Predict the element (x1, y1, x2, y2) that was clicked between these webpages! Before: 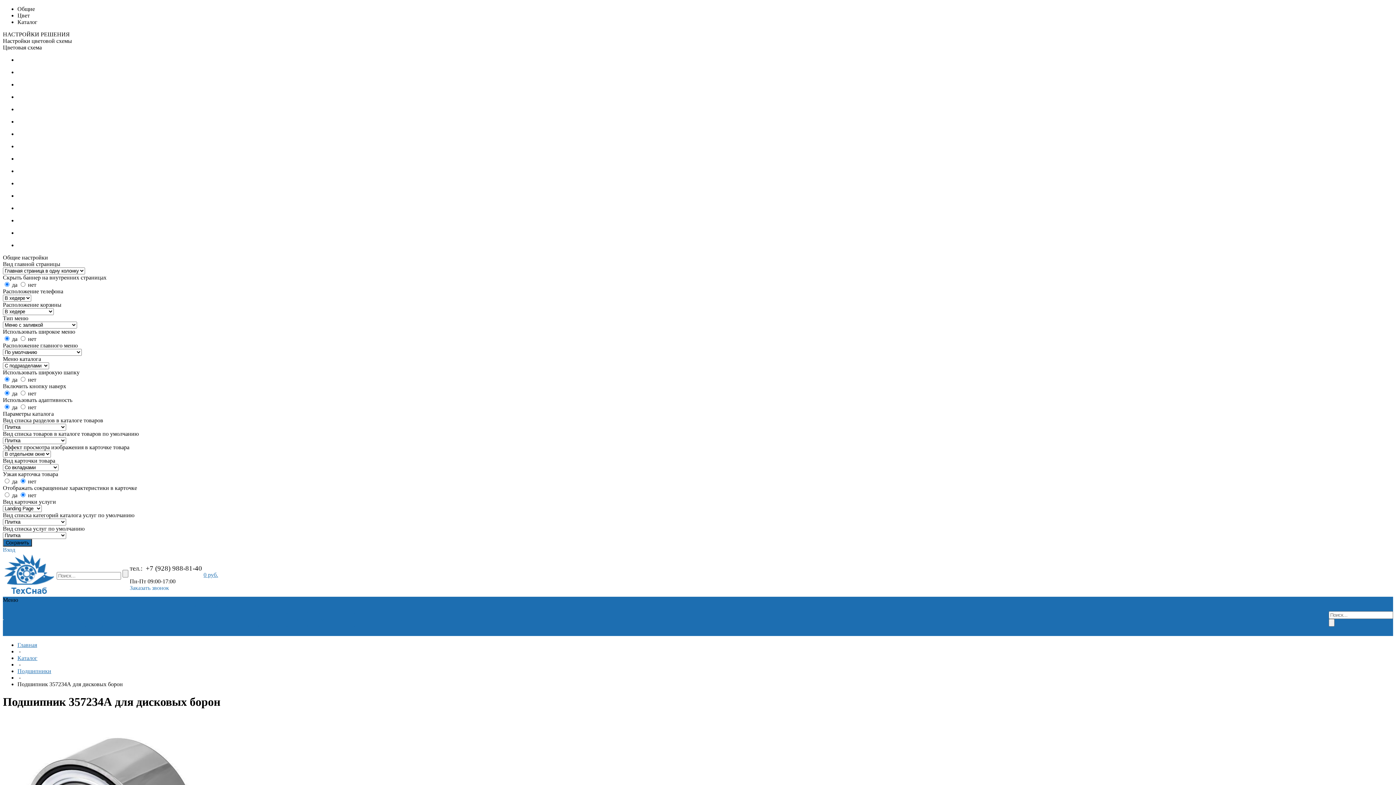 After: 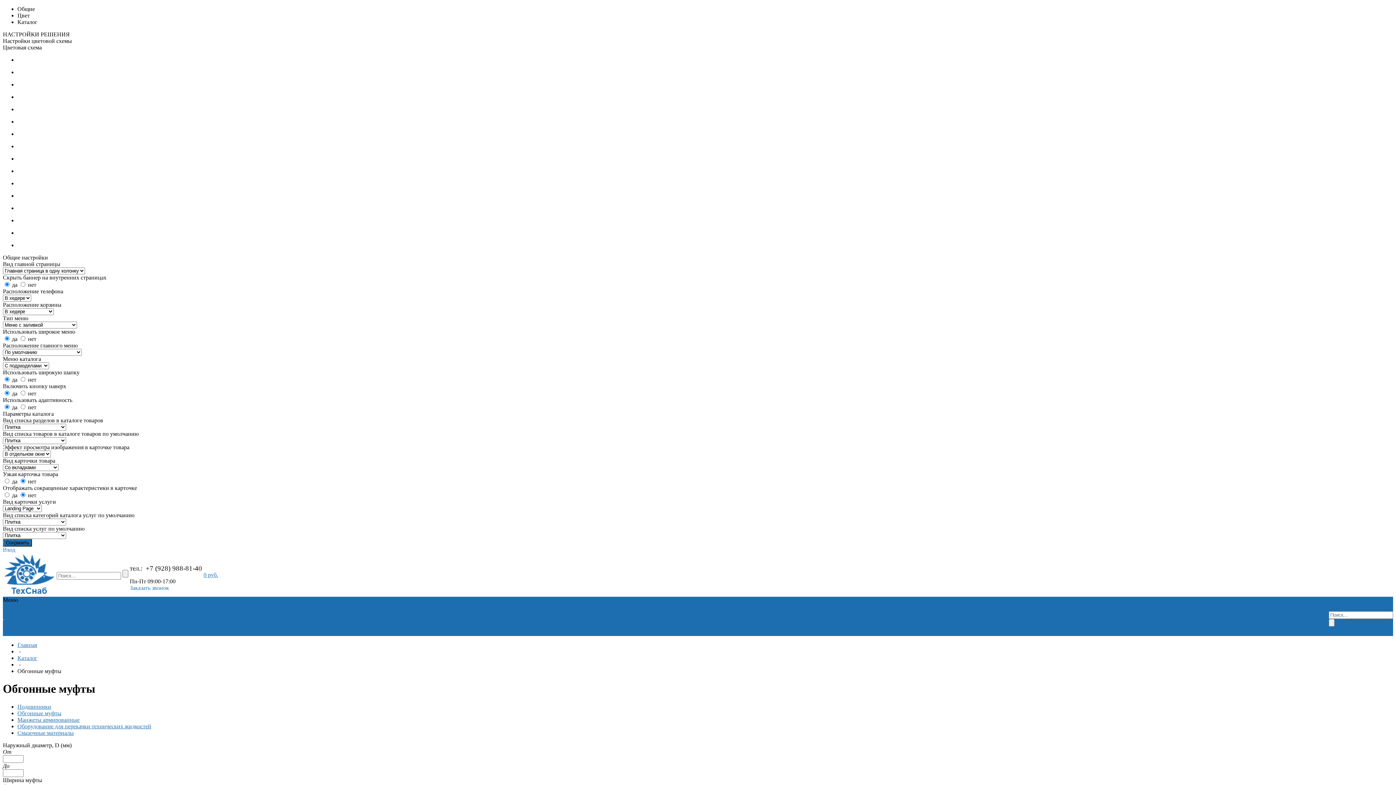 Action: bbox: (228, 623, 272, 629) label: Обгонные муфты